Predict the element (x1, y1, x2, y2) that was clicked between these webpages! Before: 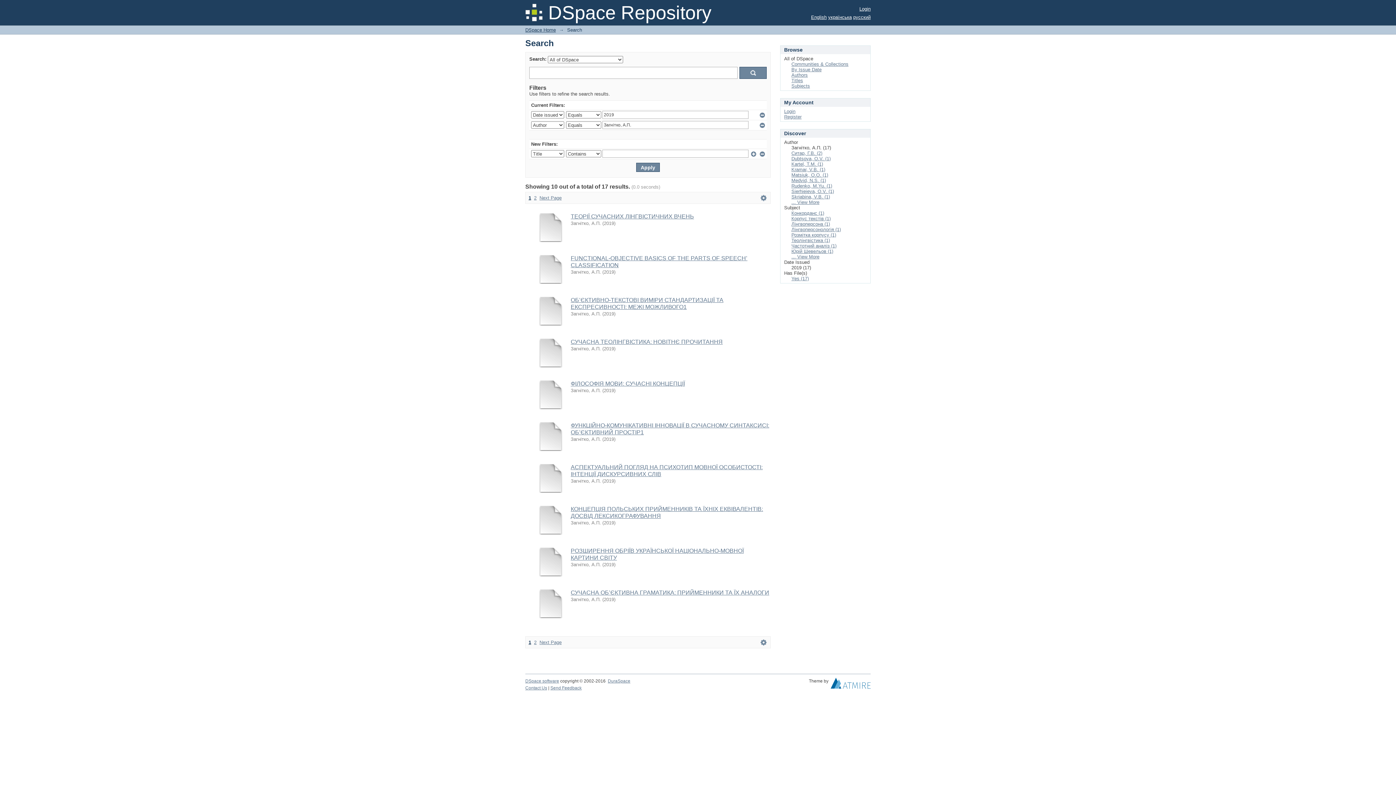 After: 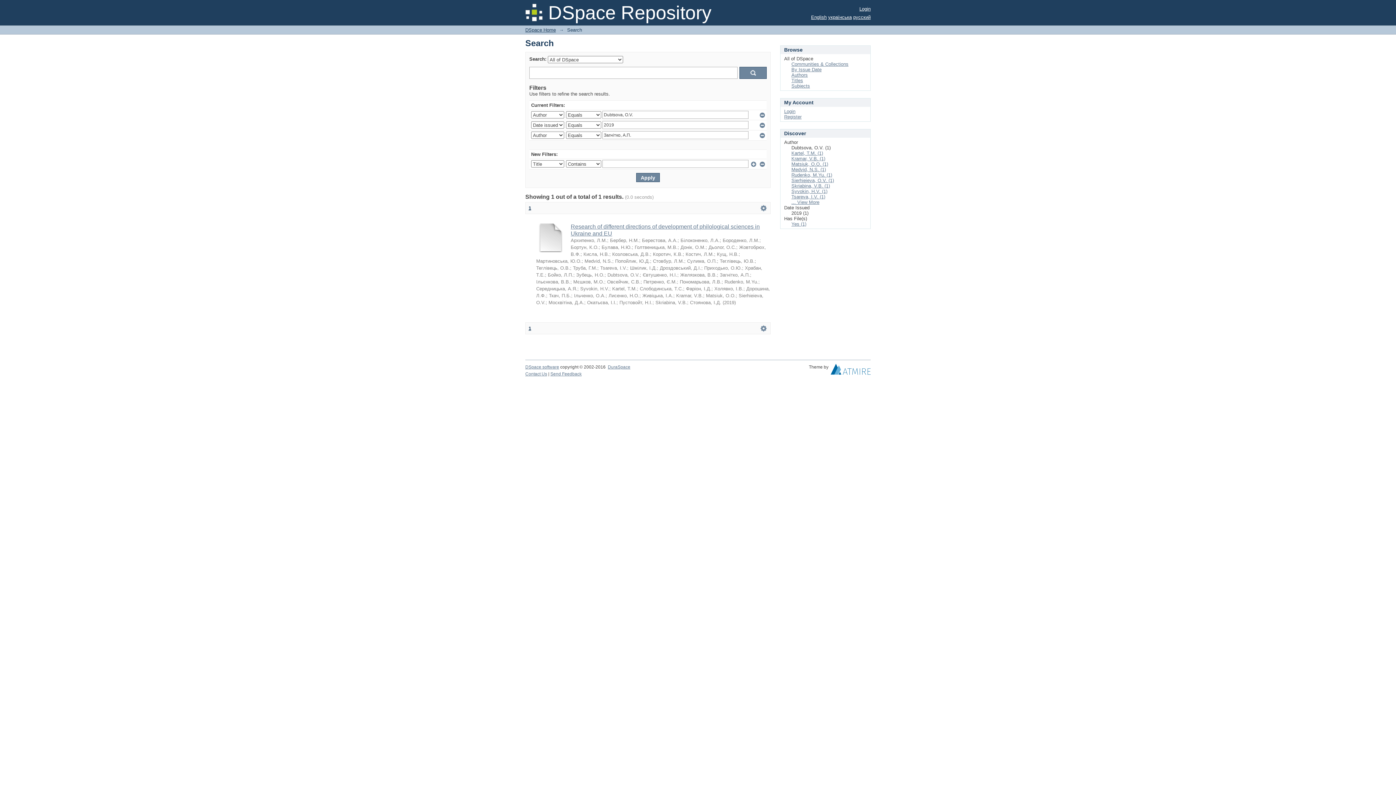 Action: label: Dubtsova, O.V. (1) bbox: (791, 156, 830, 161)